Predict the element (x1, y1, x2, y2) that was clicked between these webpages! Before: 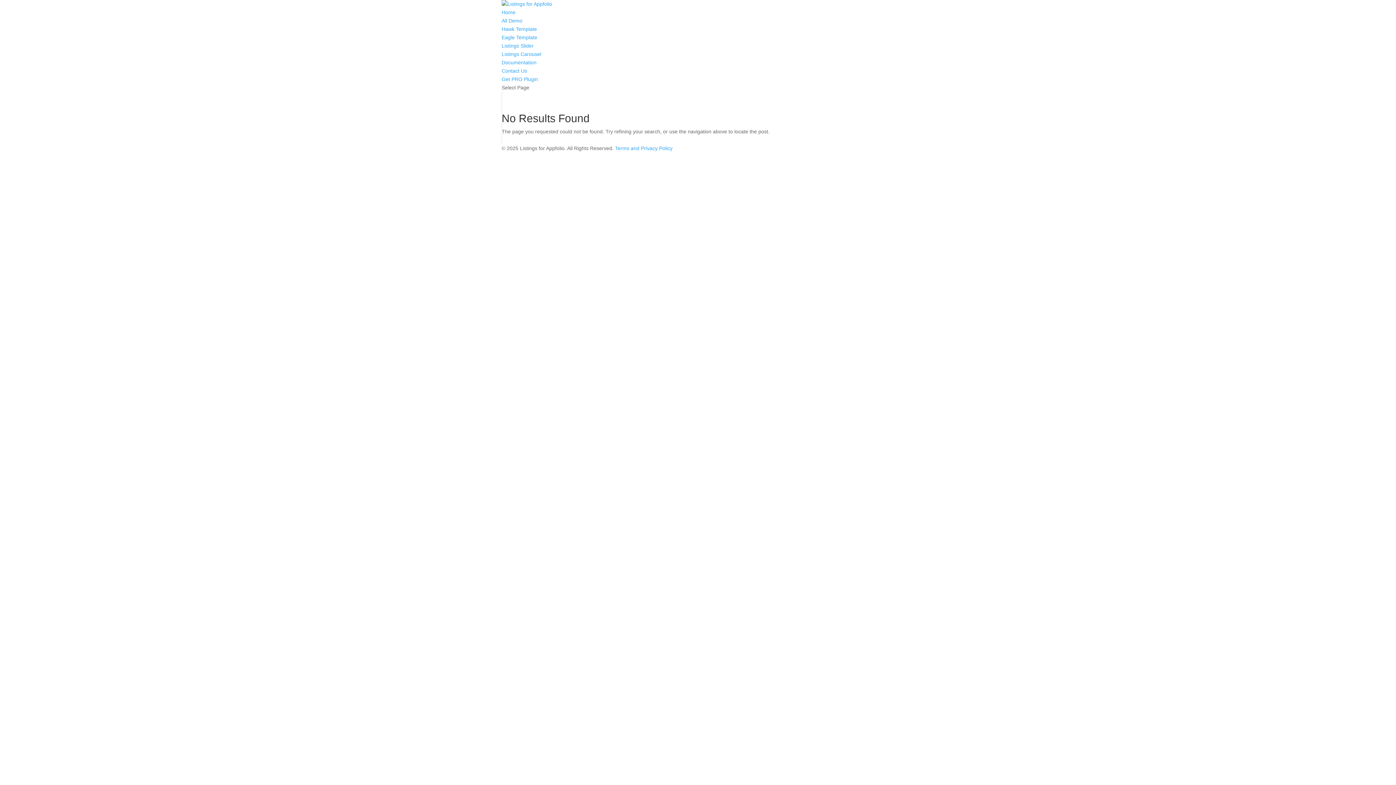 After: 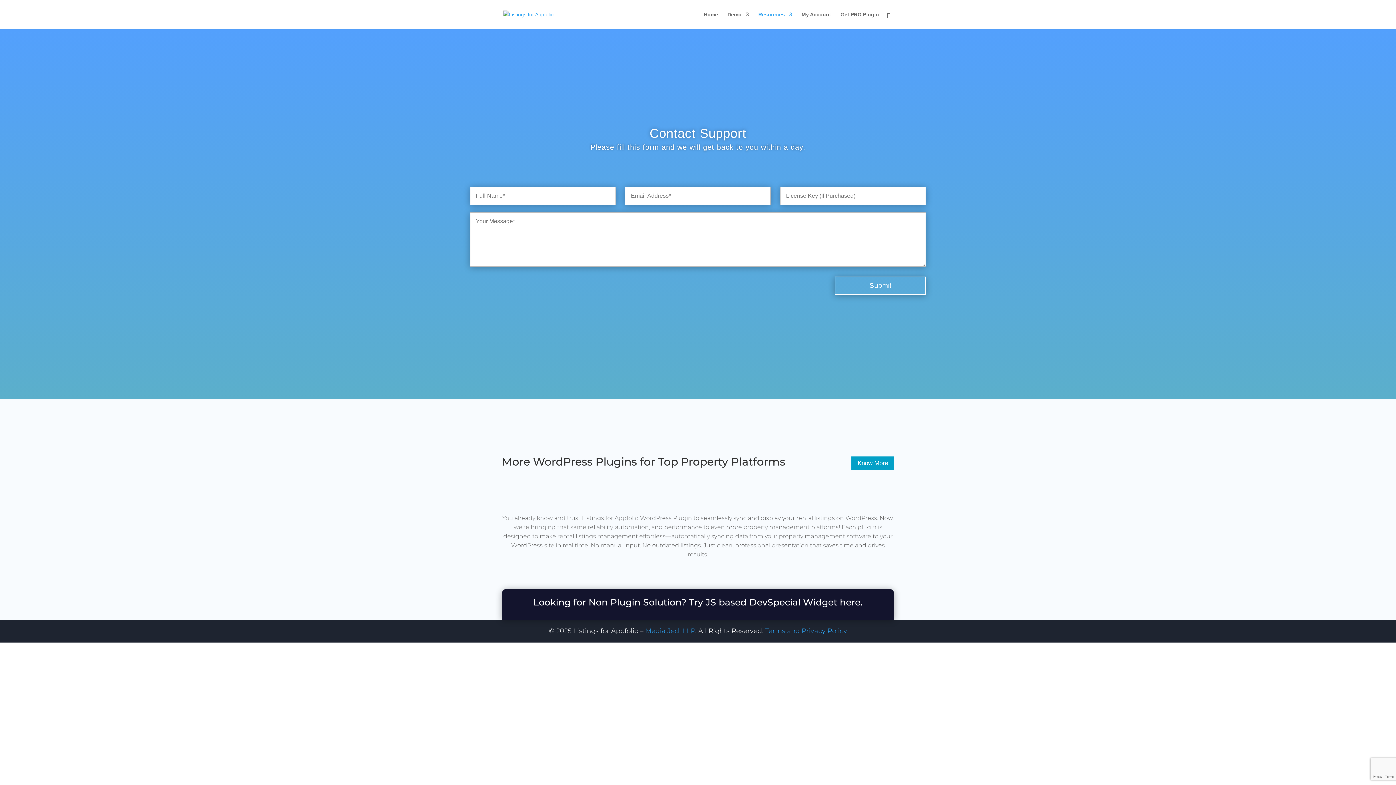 Action: bbox: (501, 68, 527, 73) label: Contact Us